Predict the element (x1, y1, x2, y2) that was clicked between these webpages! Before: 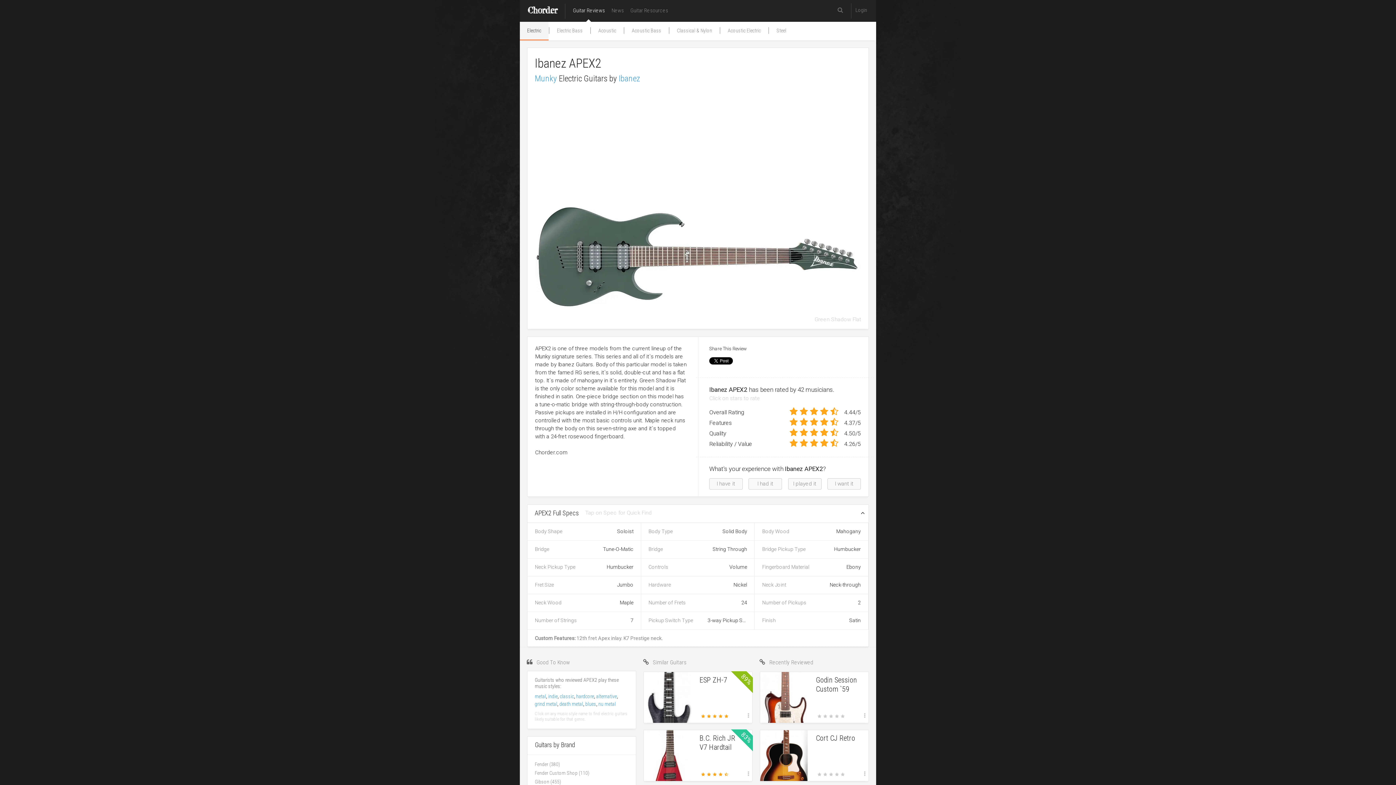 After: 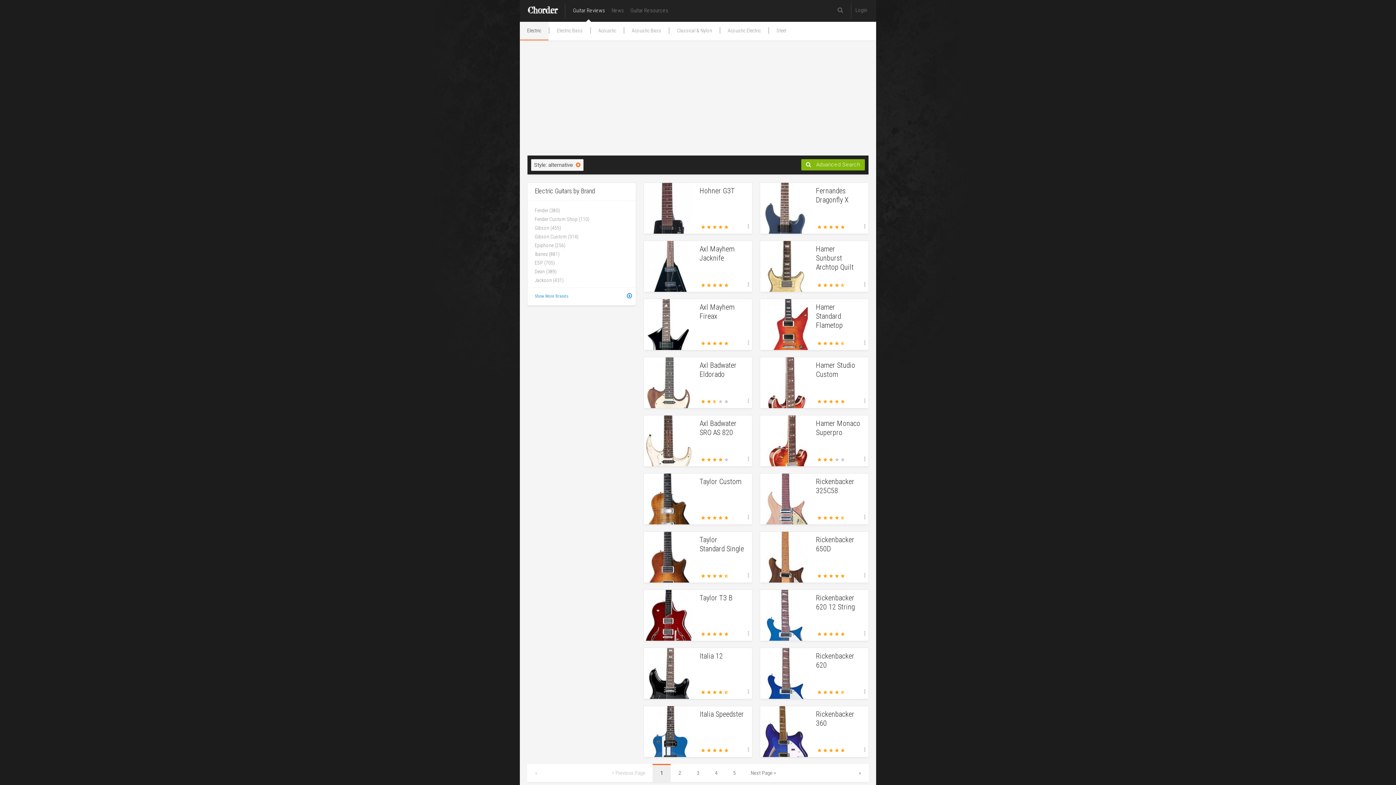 Action: bbox: (596, 693, 617, 699) label: alternative